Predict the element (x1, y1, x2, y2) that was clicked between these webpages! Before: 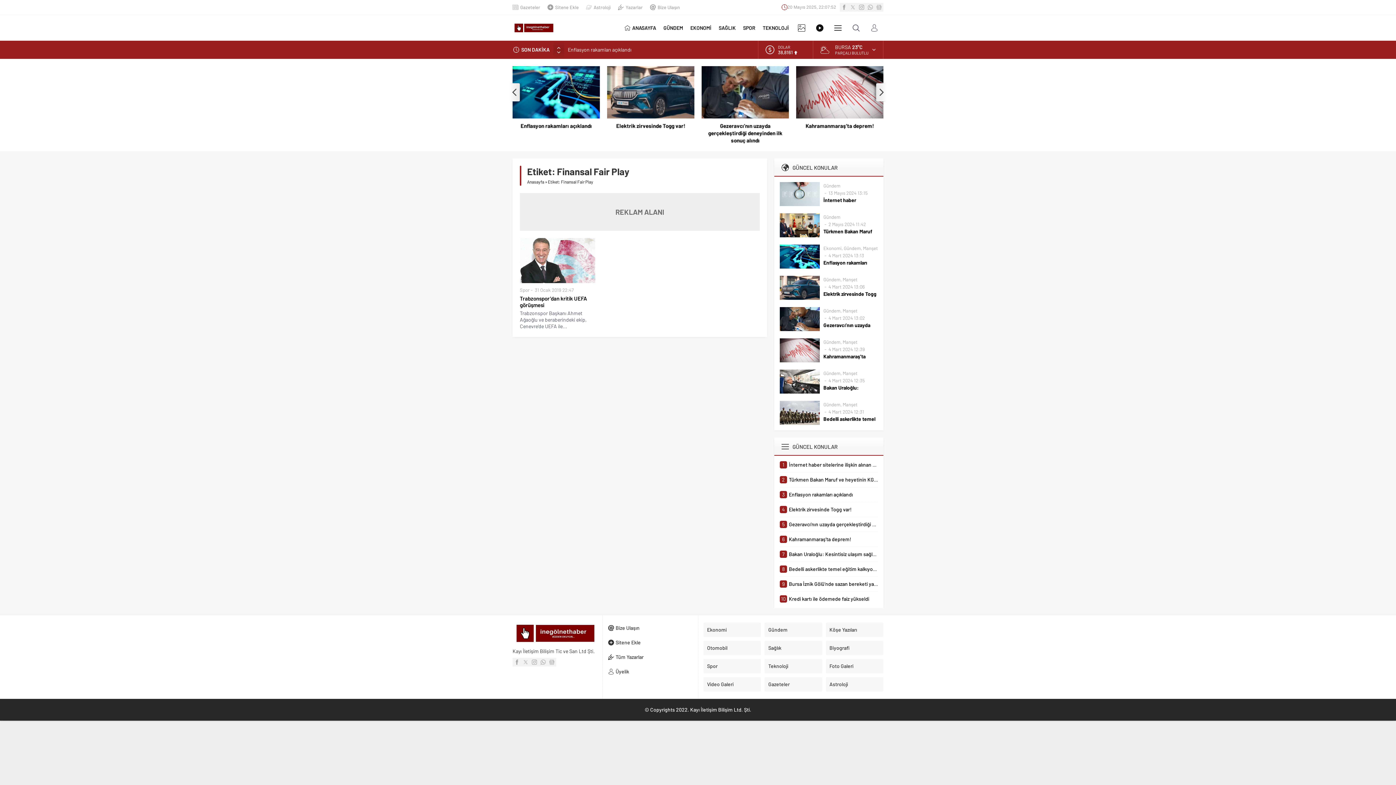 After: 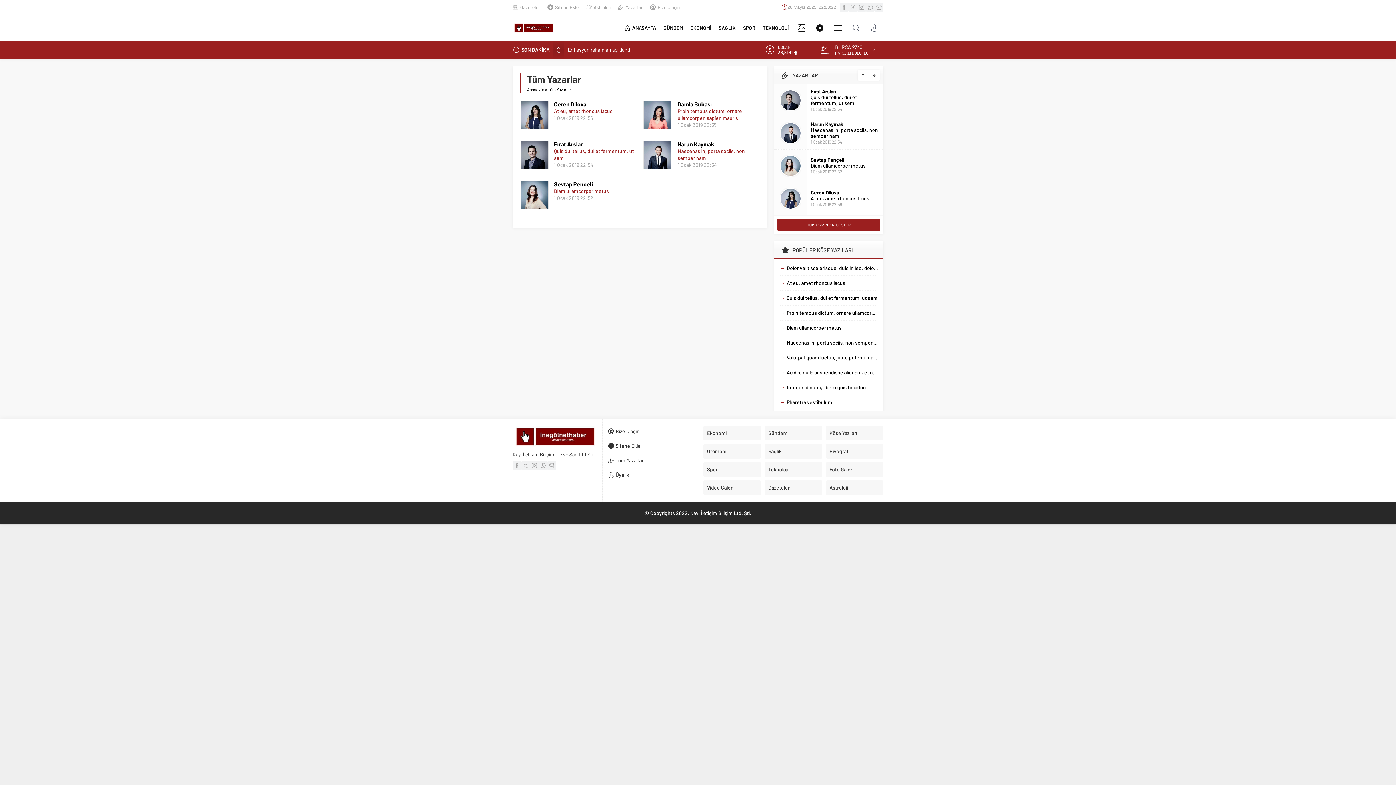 Action: bbox: (608, 652, 692, 662) label: Tüm Yazarlar